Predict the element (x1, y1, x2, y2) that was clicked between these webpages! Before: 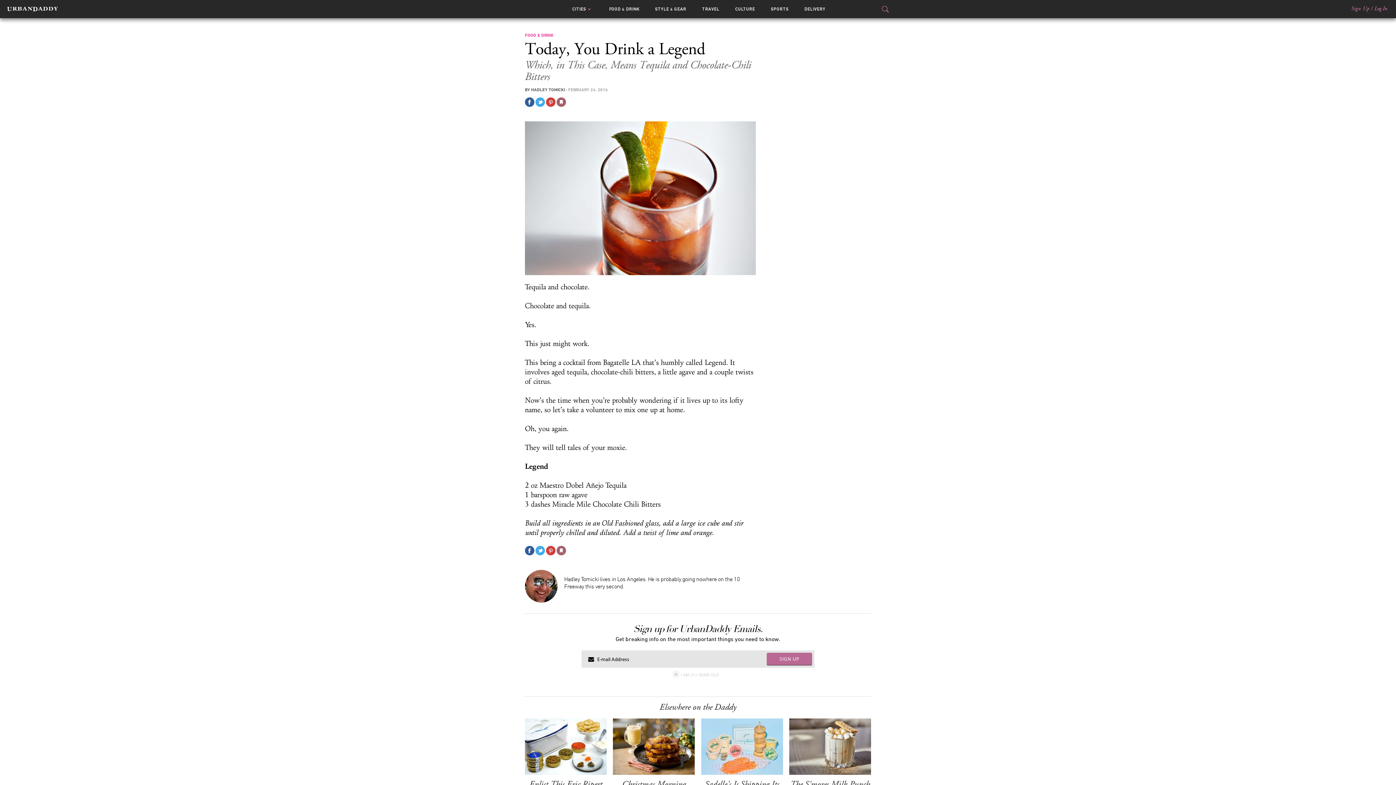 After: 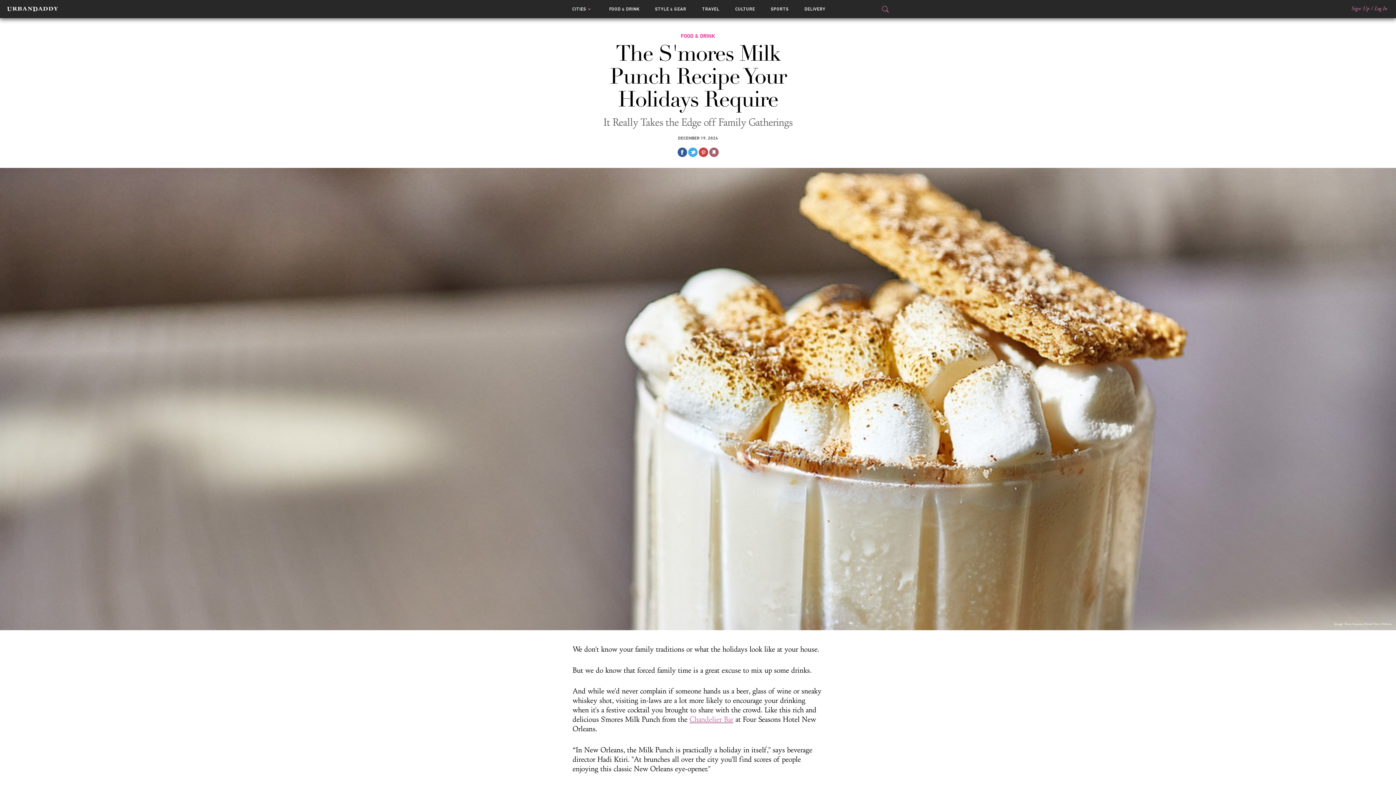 Action: bbox: (789, 719, 871, 775)